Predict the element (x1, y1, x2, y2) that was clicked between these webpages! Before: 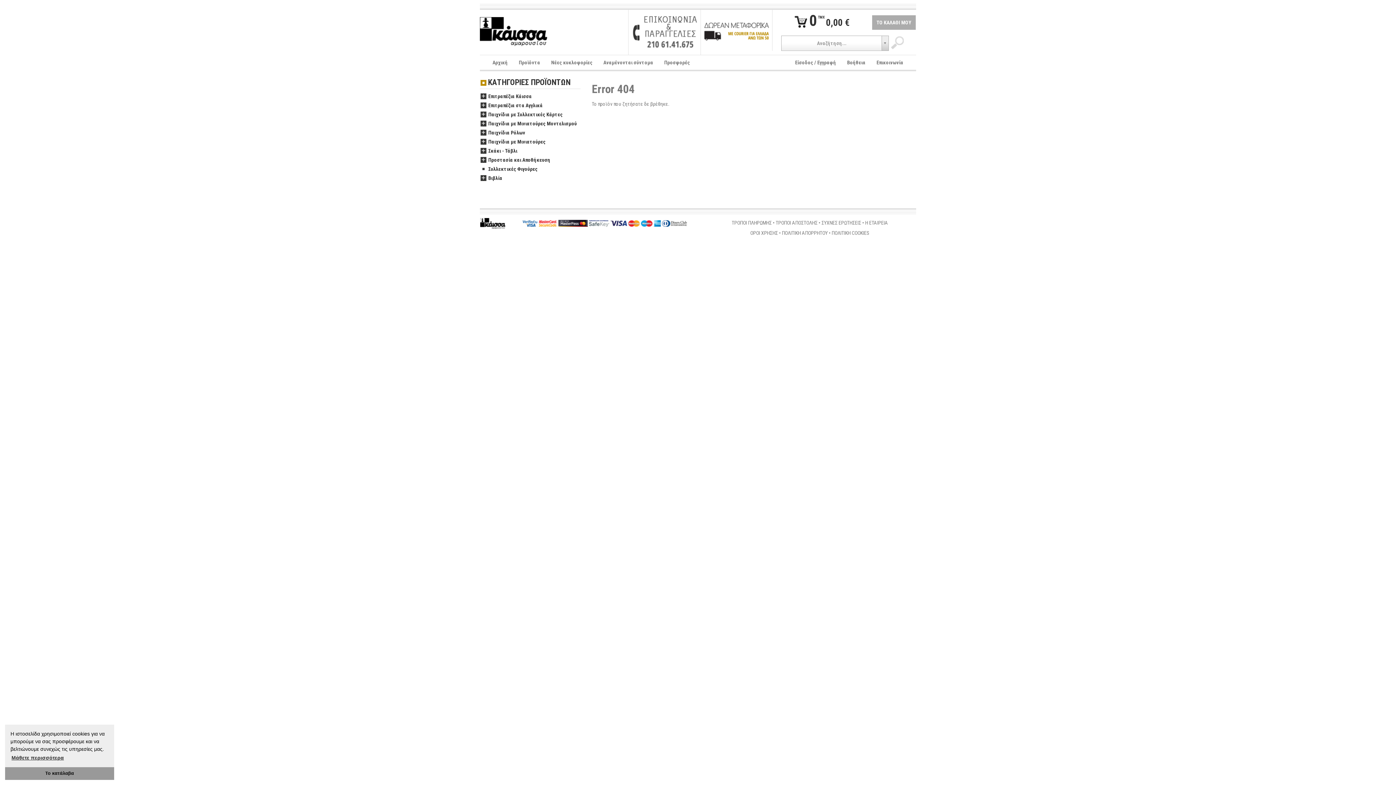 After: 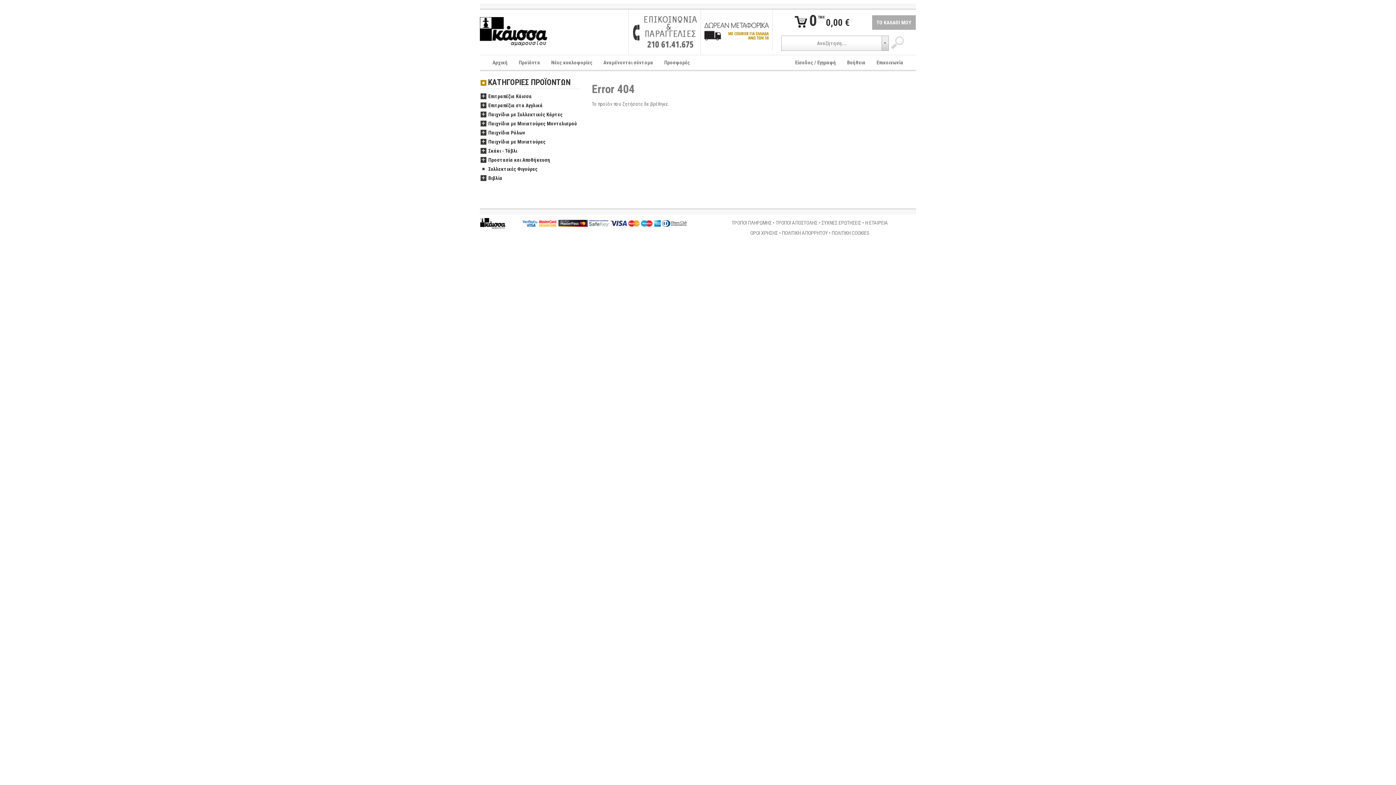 Action: label: dismiss cookie message bbox: (5, 767, 114, 780)